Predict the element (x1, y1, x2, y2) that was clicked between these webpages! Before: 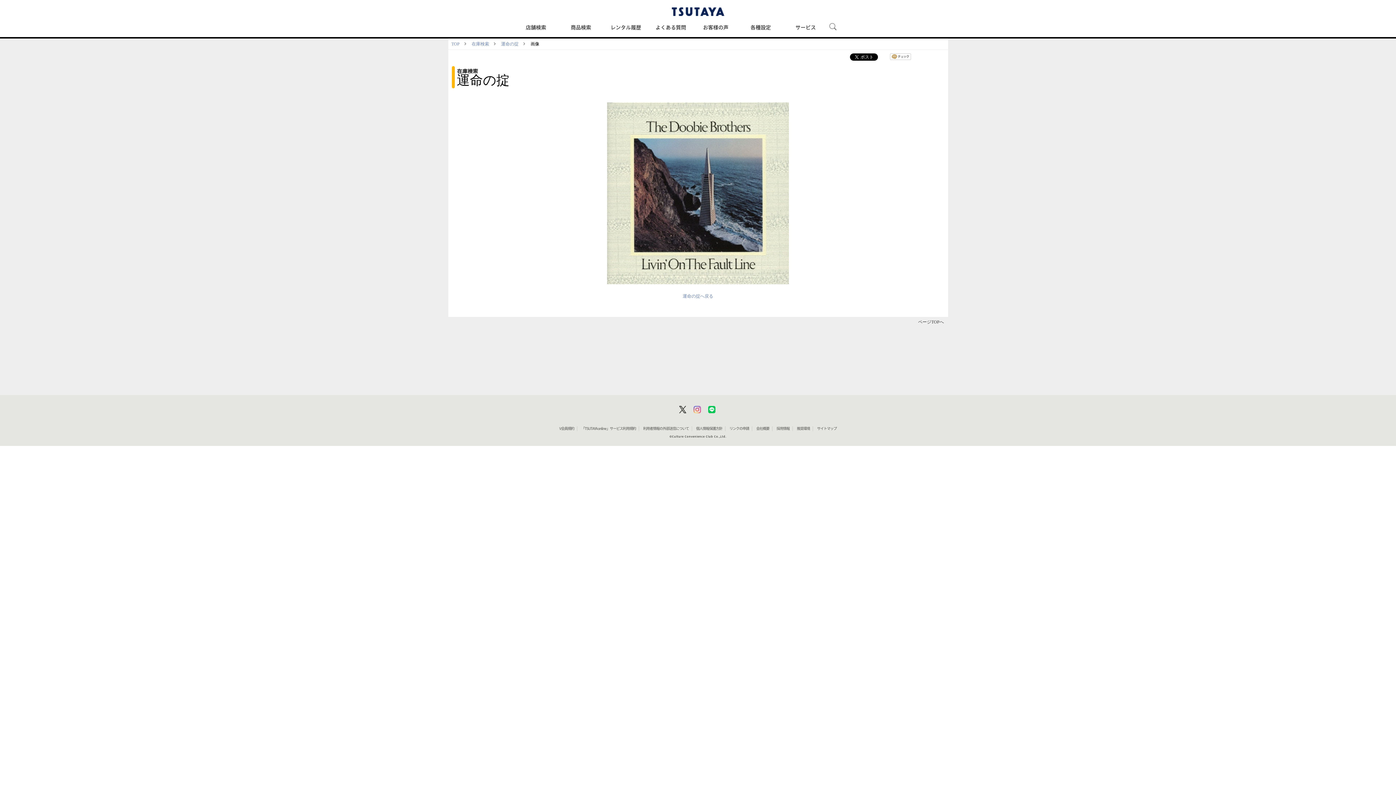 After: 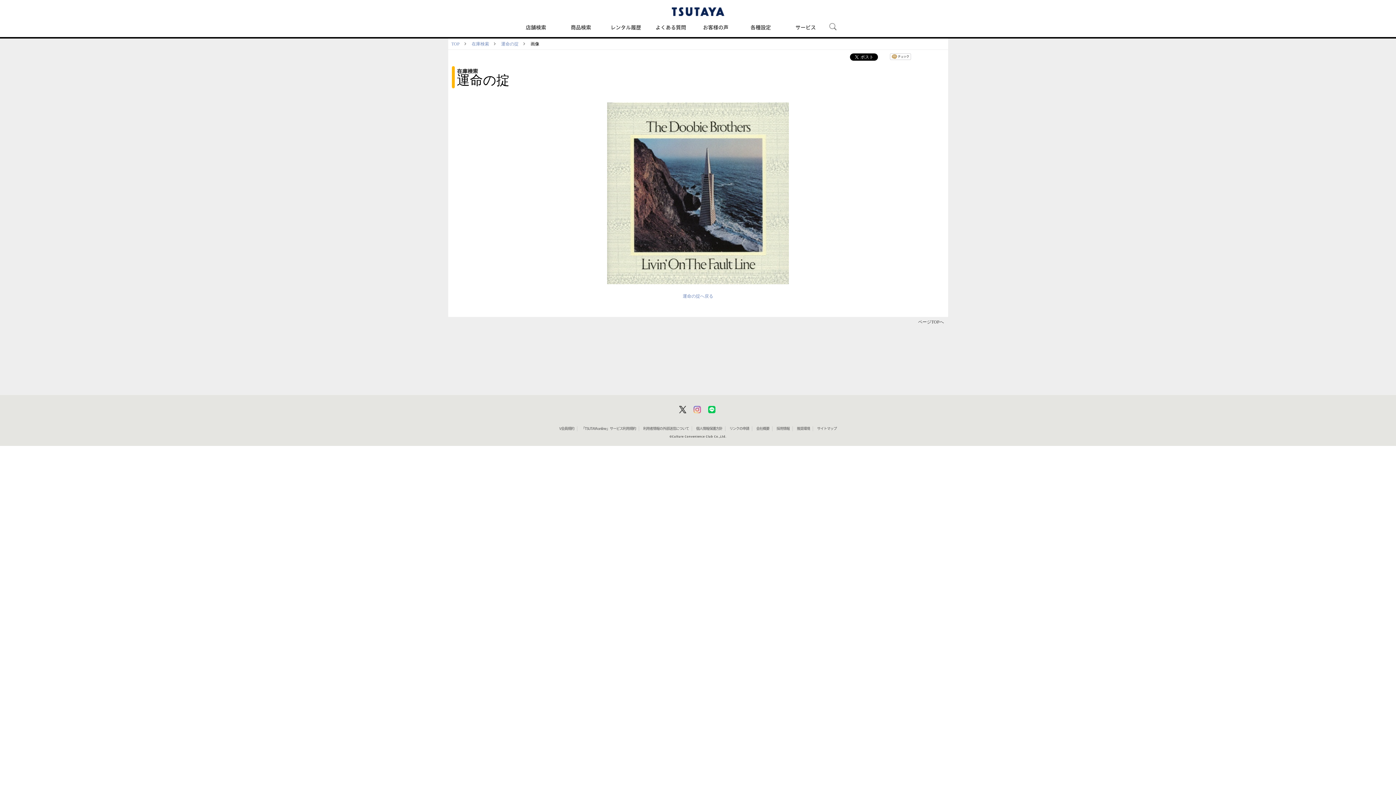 Action: bbox: (756, 426, 769, 430) label: 会社概要